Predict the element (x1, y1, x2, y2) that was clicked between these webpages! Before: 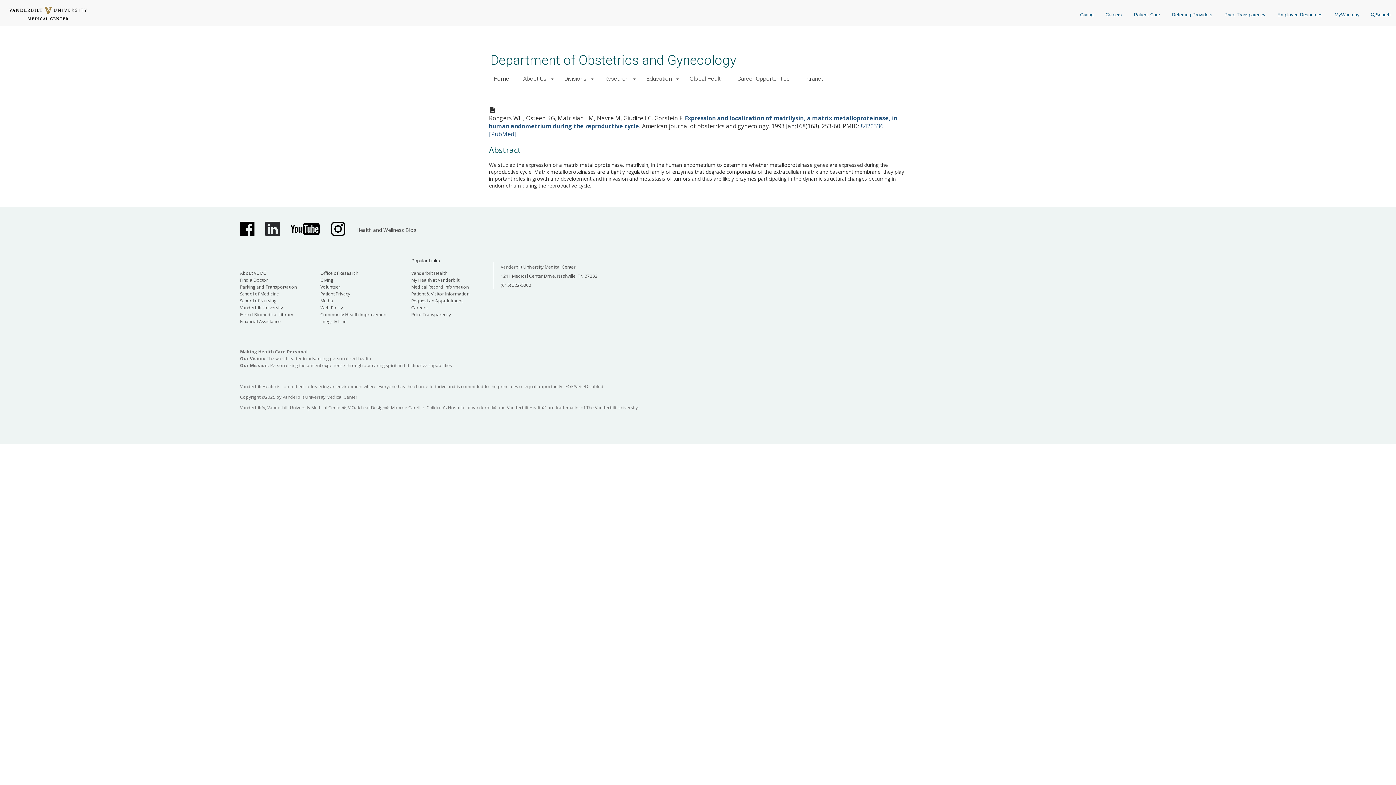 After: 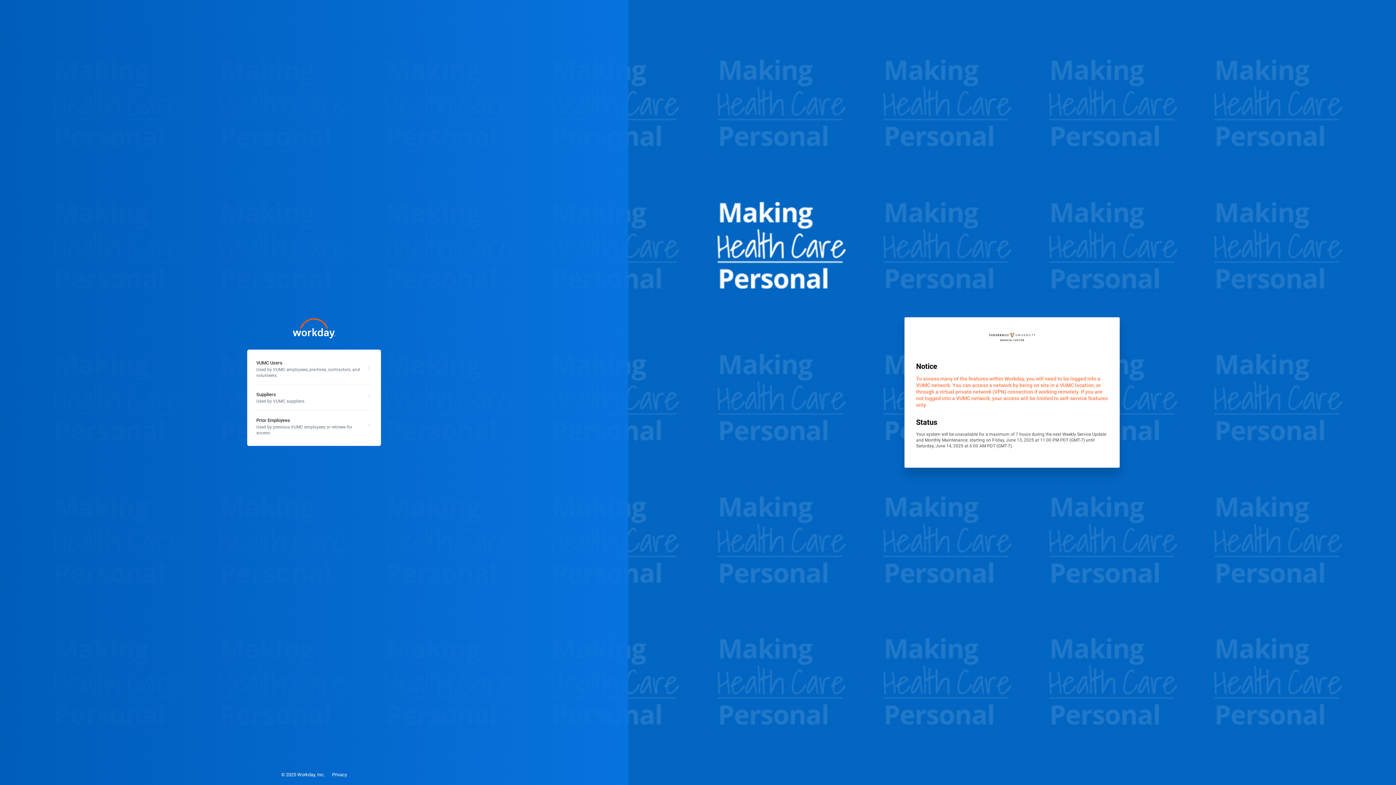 Action: bbox: (1329, 4, 1365, 25) label: MyWorkday